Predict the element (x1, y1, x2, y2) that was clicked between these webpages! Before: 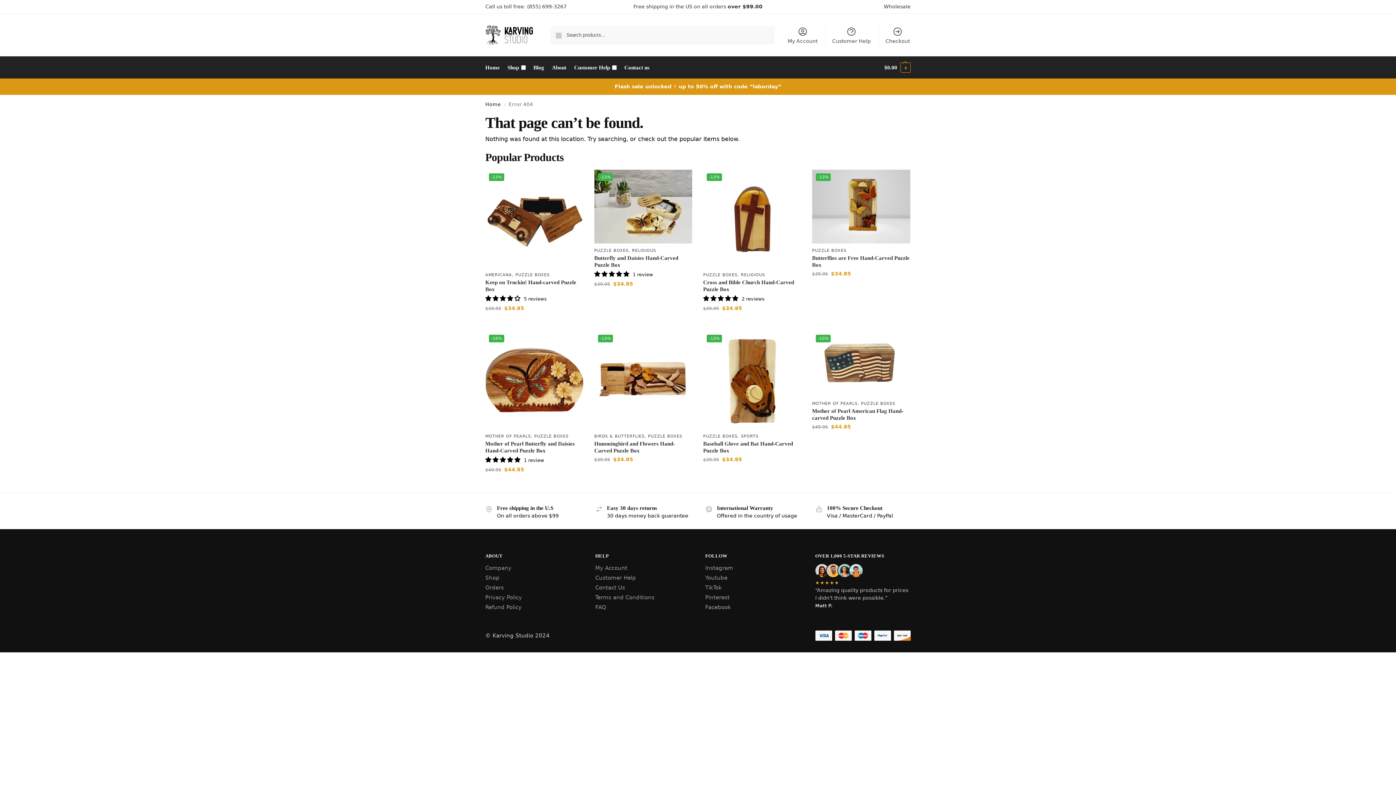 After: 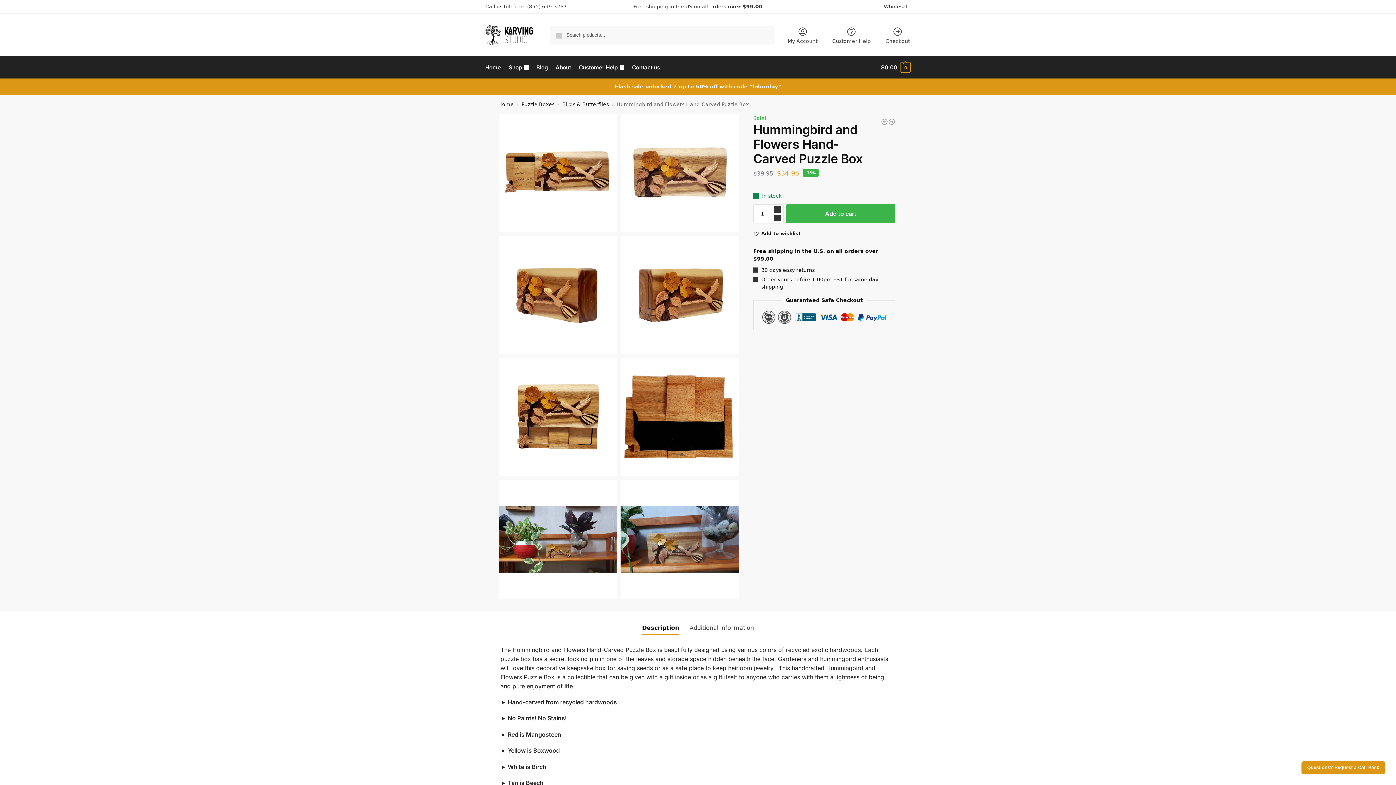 Action: label: Hummingbird and Flowers Hand-Carved Puzzle Box bbox: (594, 440, 692, 454)